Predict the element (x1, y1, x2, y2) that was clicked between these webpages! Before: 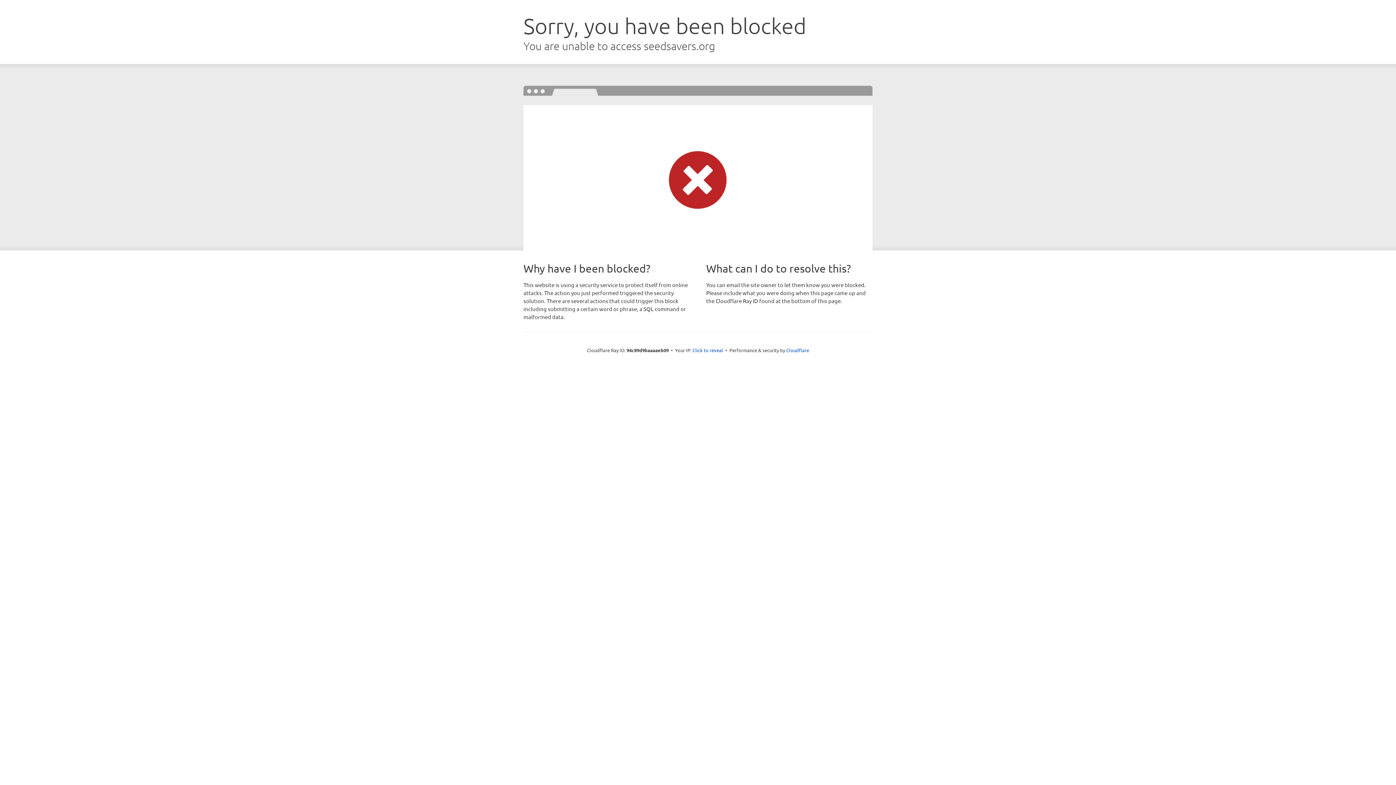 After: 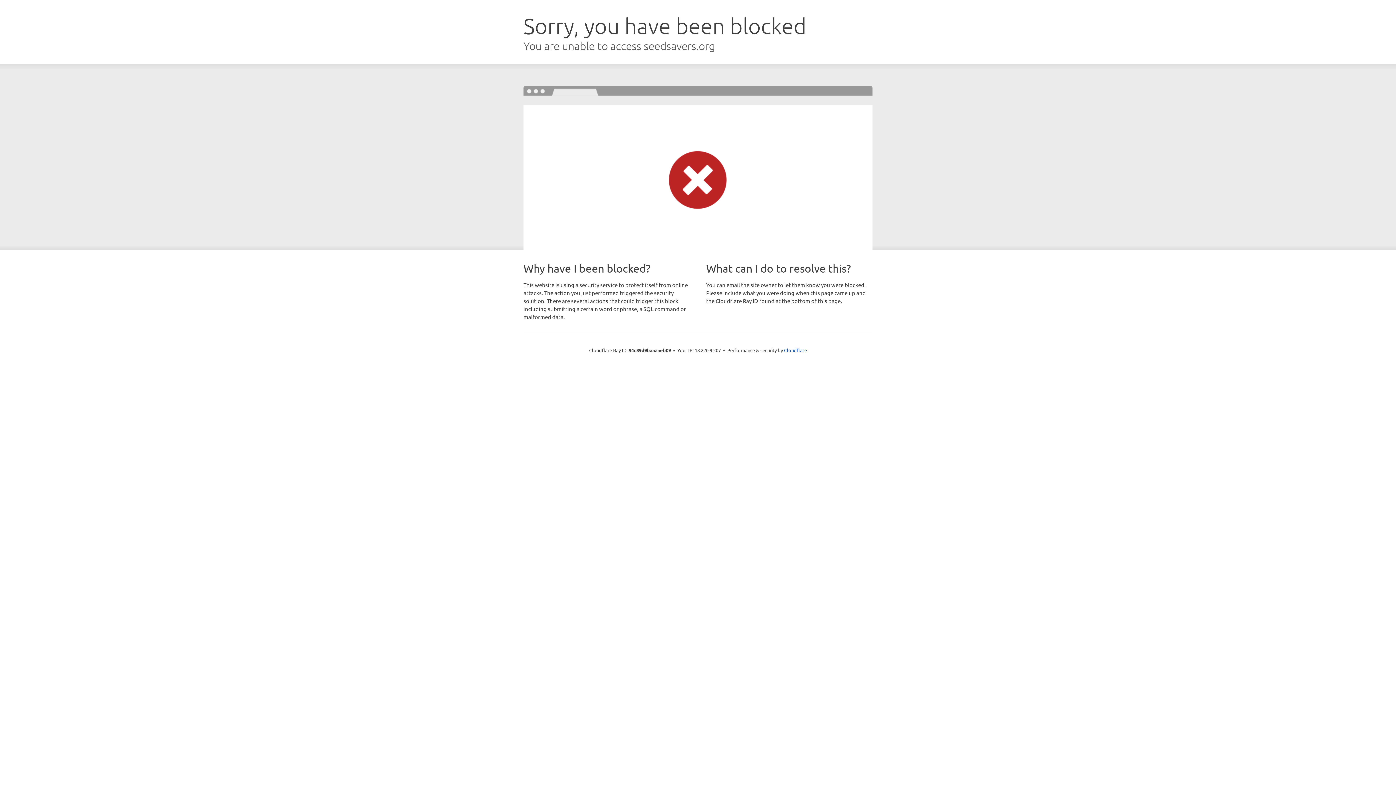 Action: bbox: (692, 346, 723, 353) label: Click to reveal